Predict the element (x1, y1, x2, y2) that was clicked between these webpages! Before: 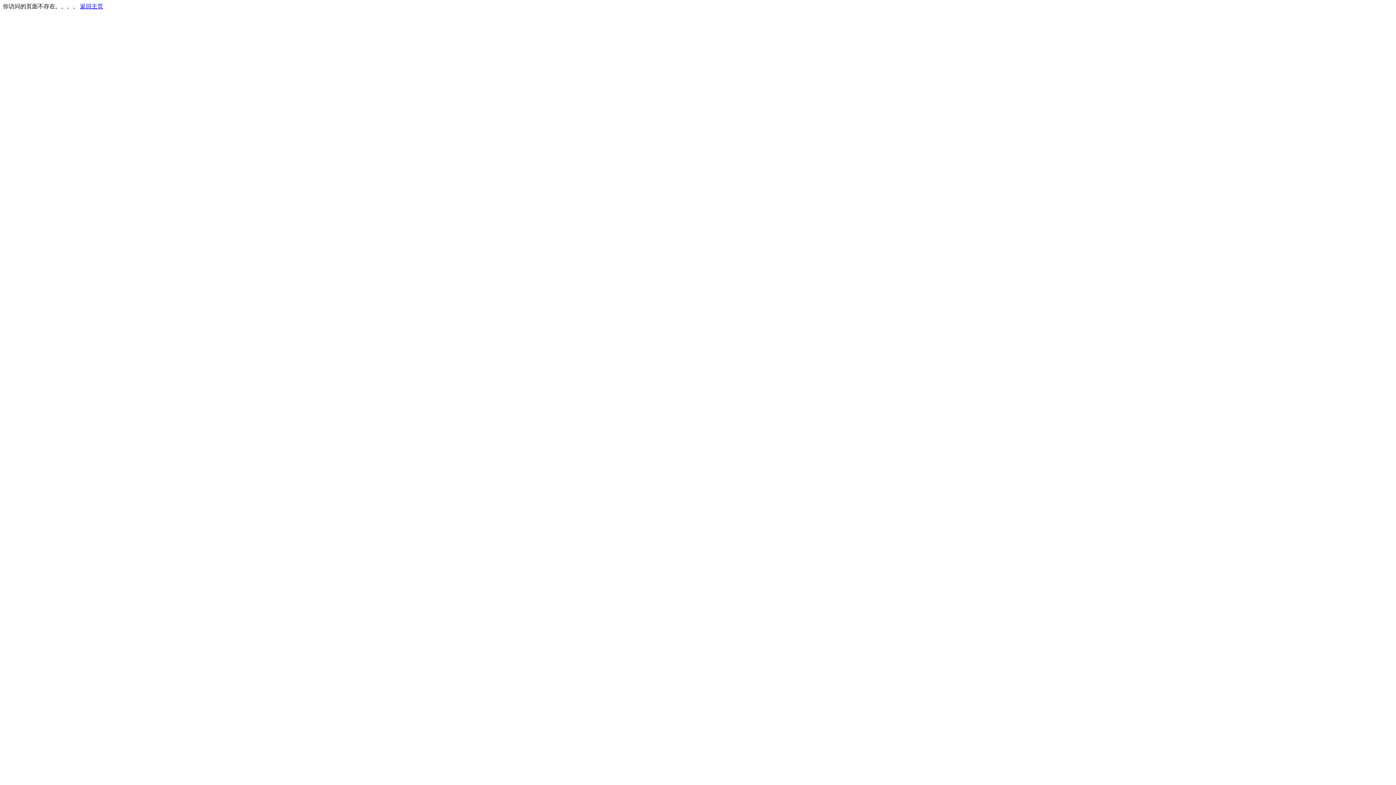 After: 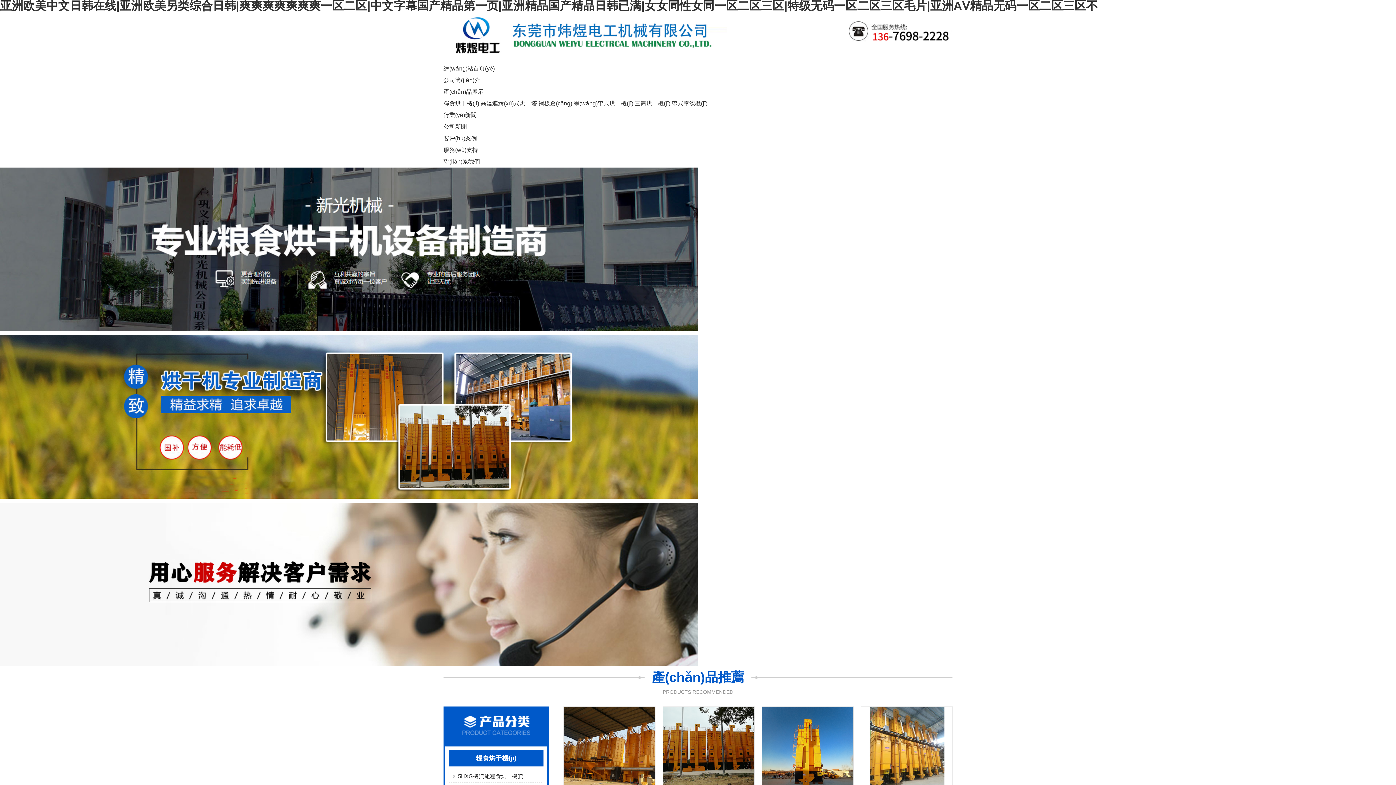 Action: bbox: (80, 3, 103, 9) label: 返回主页